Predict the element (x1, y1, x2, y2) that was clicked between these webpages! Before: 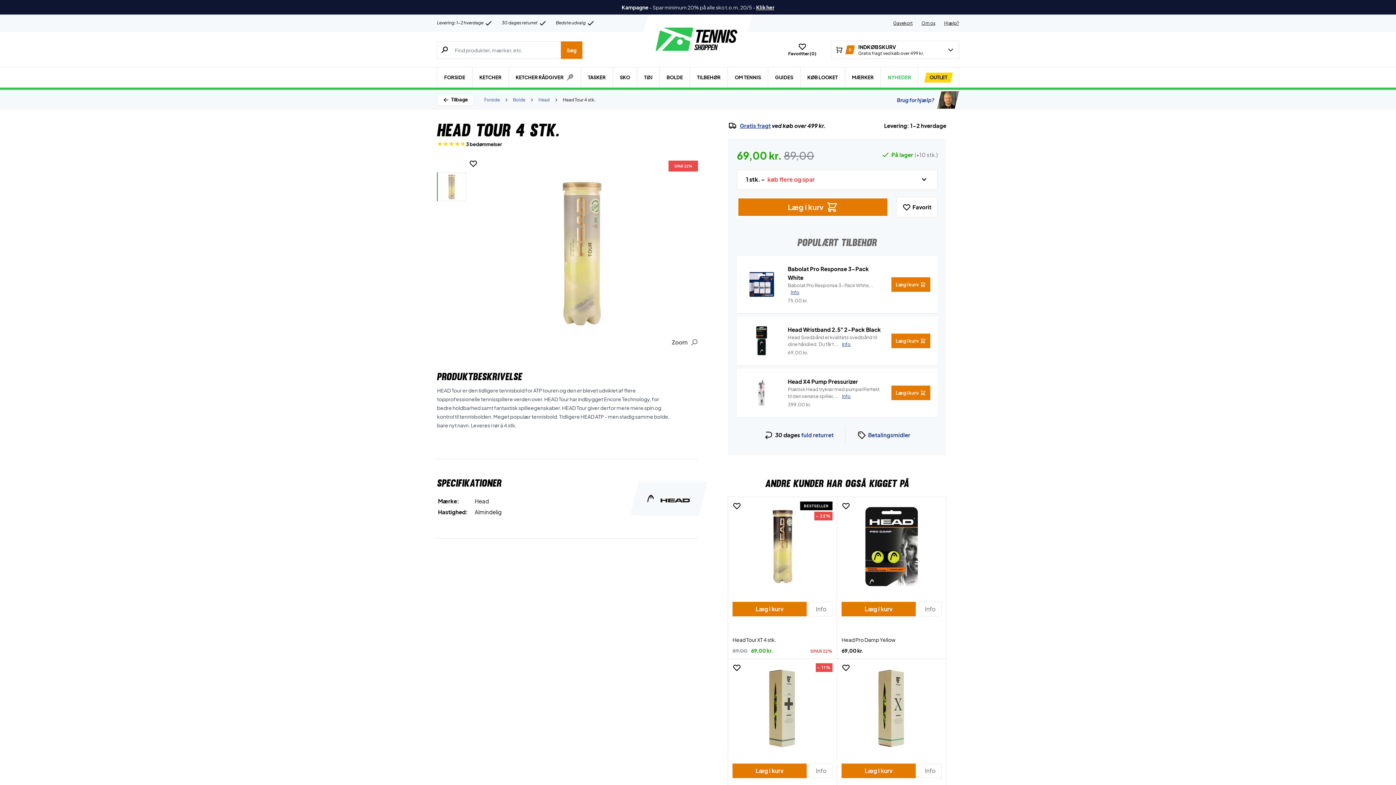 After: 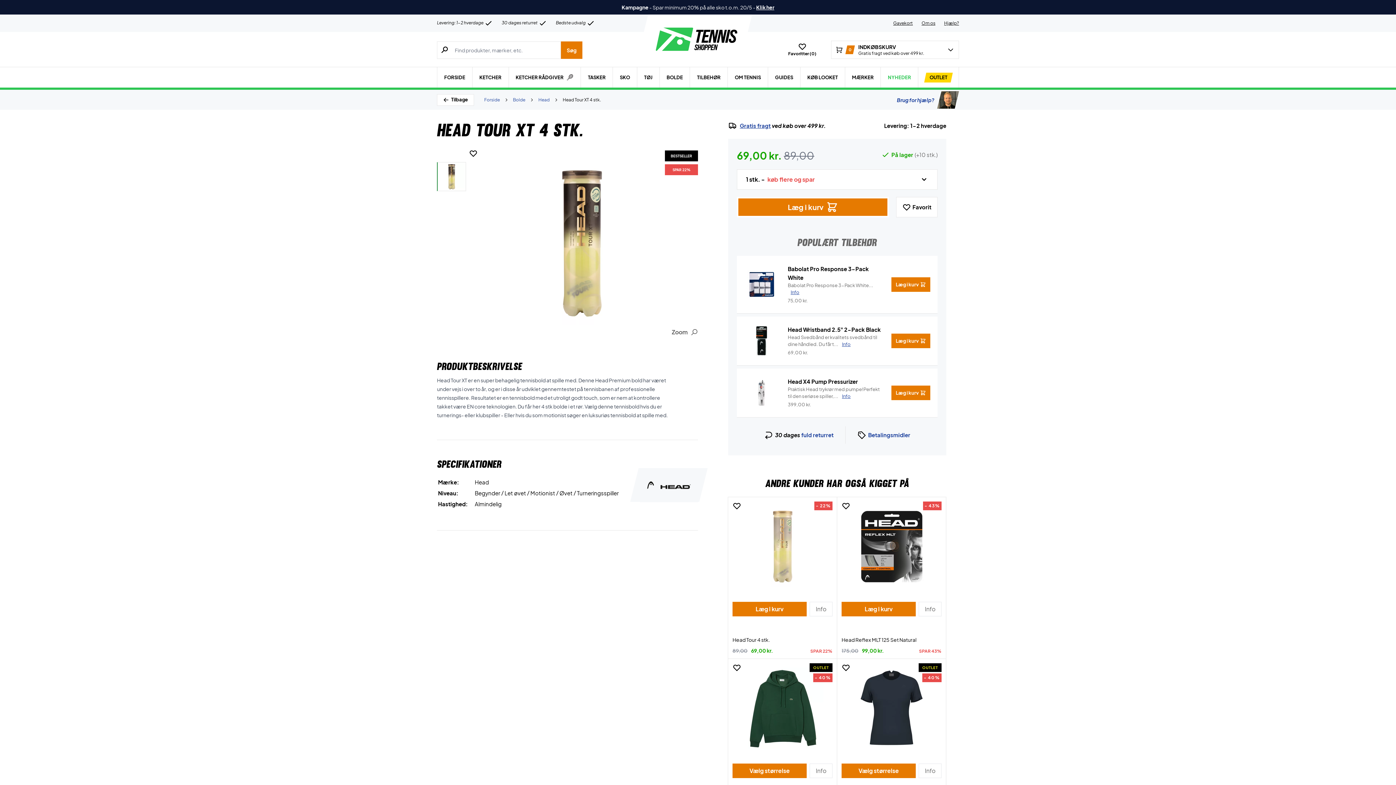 Action: label: Info bbox: (809, 602, 832, 616)